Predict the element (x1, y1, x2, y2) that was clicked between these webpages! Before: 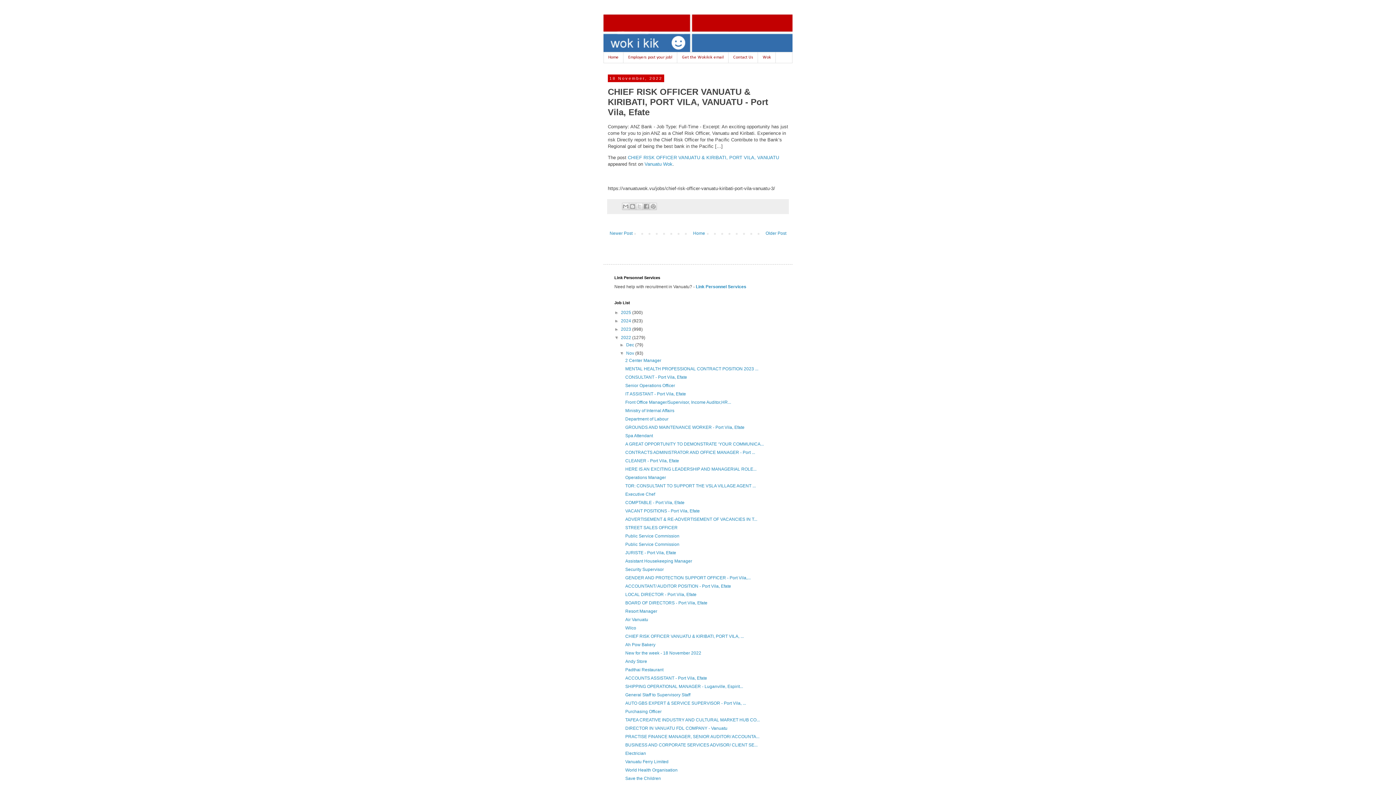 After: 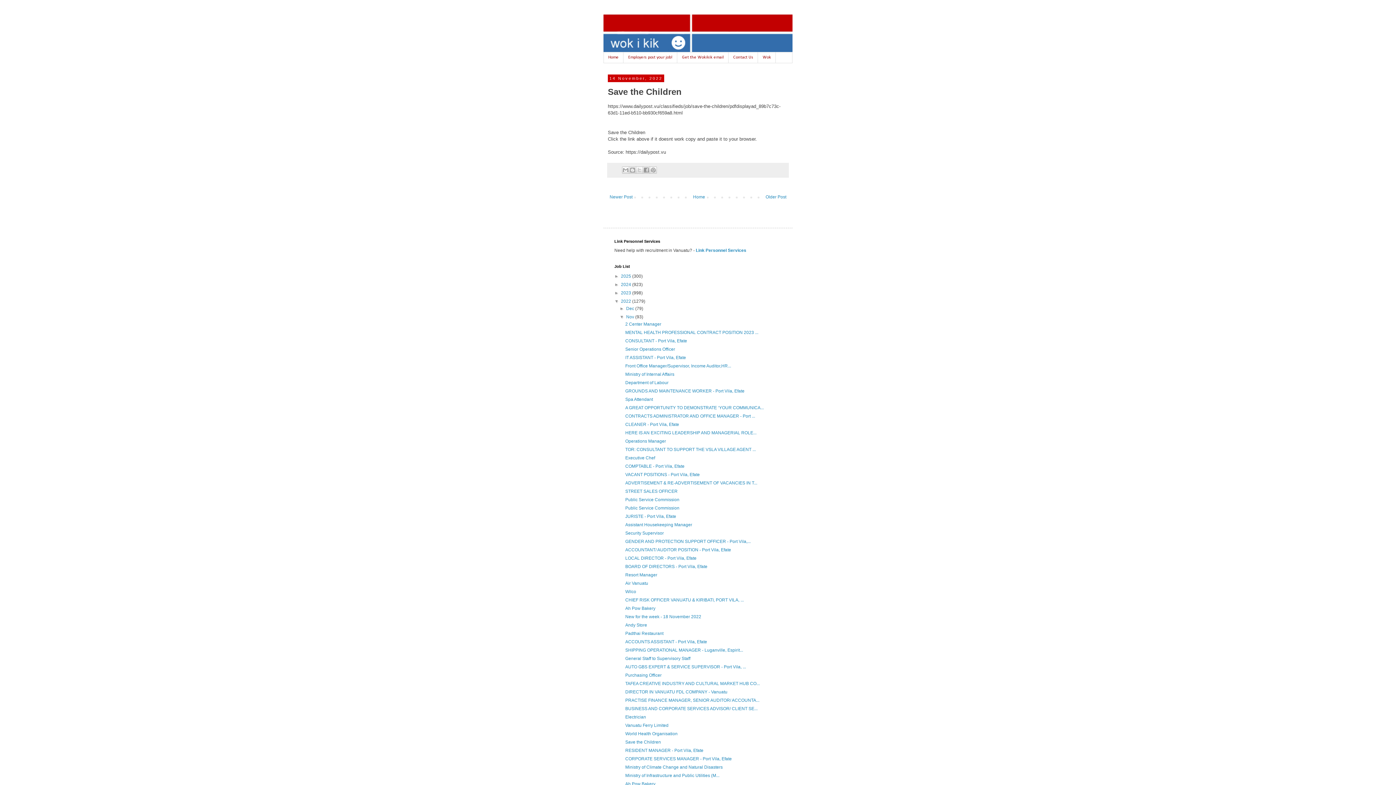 Action: bbox: (625, 776, 661, 781) label: Save the Children